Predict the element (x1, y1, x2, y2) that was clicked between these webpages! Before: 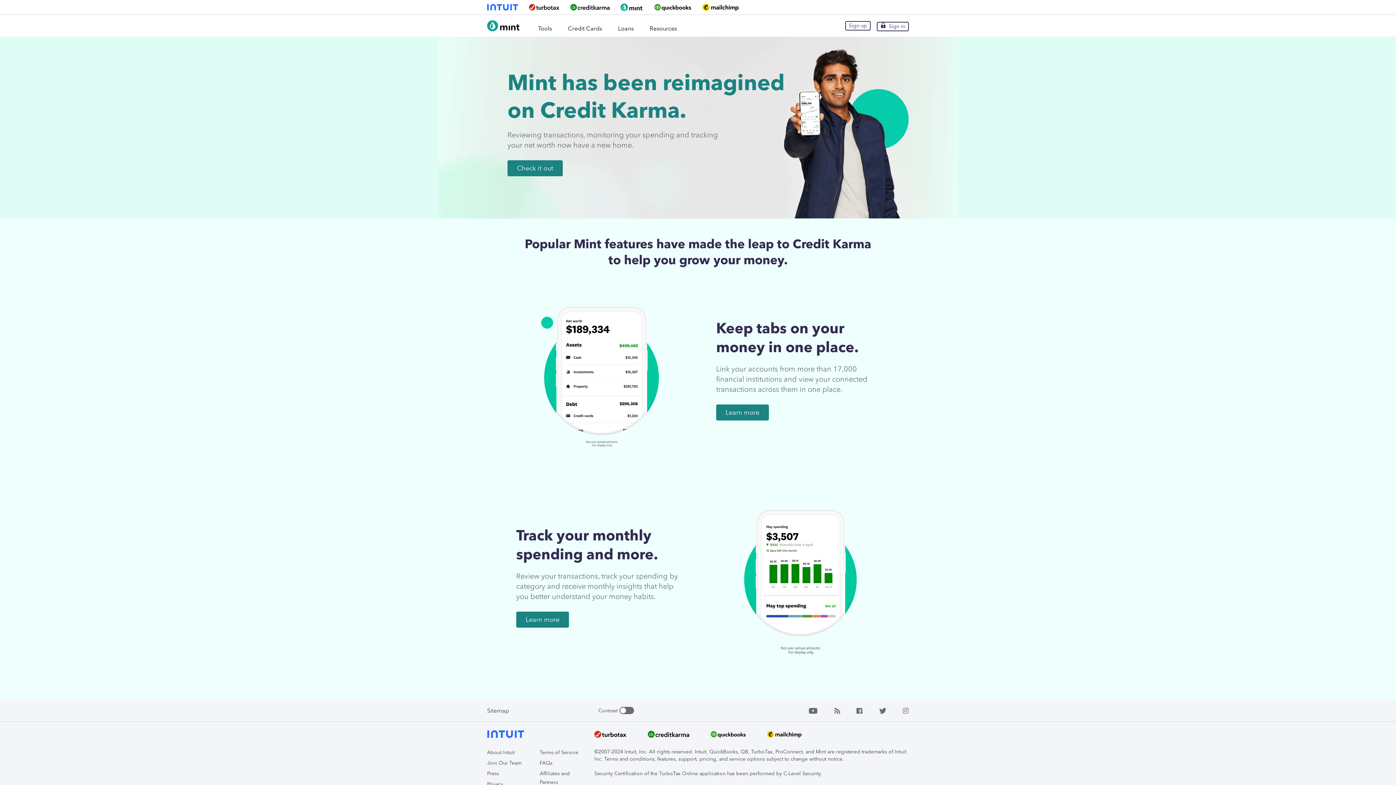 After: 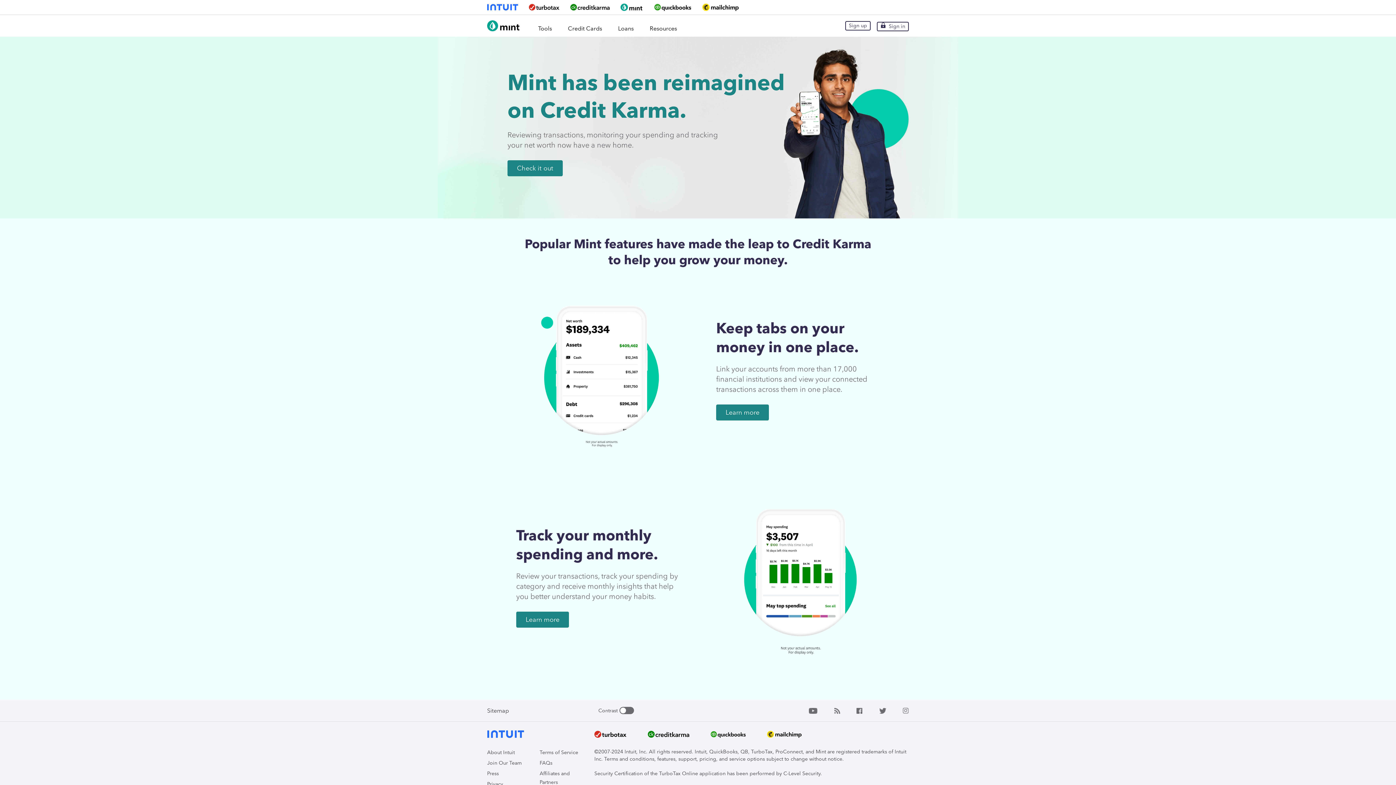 Action: bbox: (856, 707, 862, 714)